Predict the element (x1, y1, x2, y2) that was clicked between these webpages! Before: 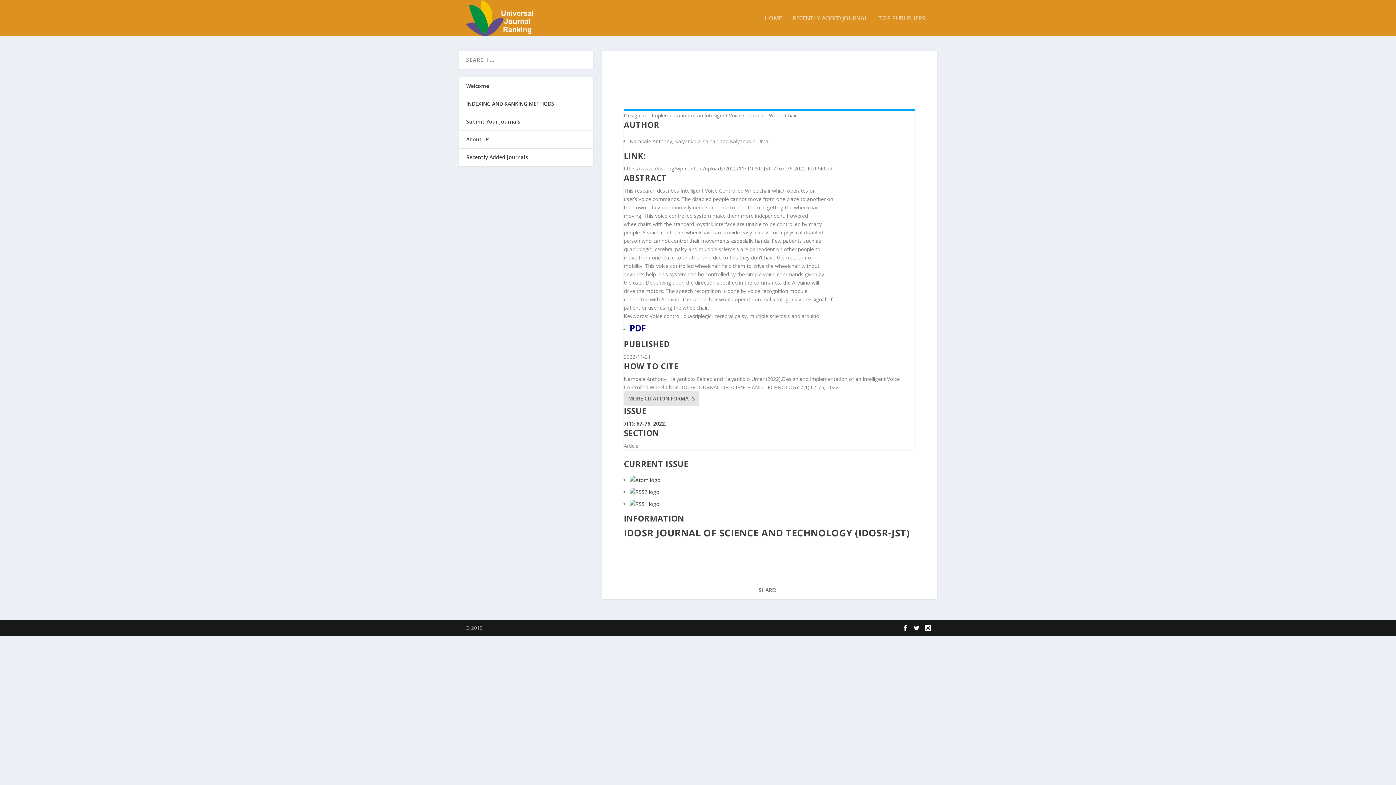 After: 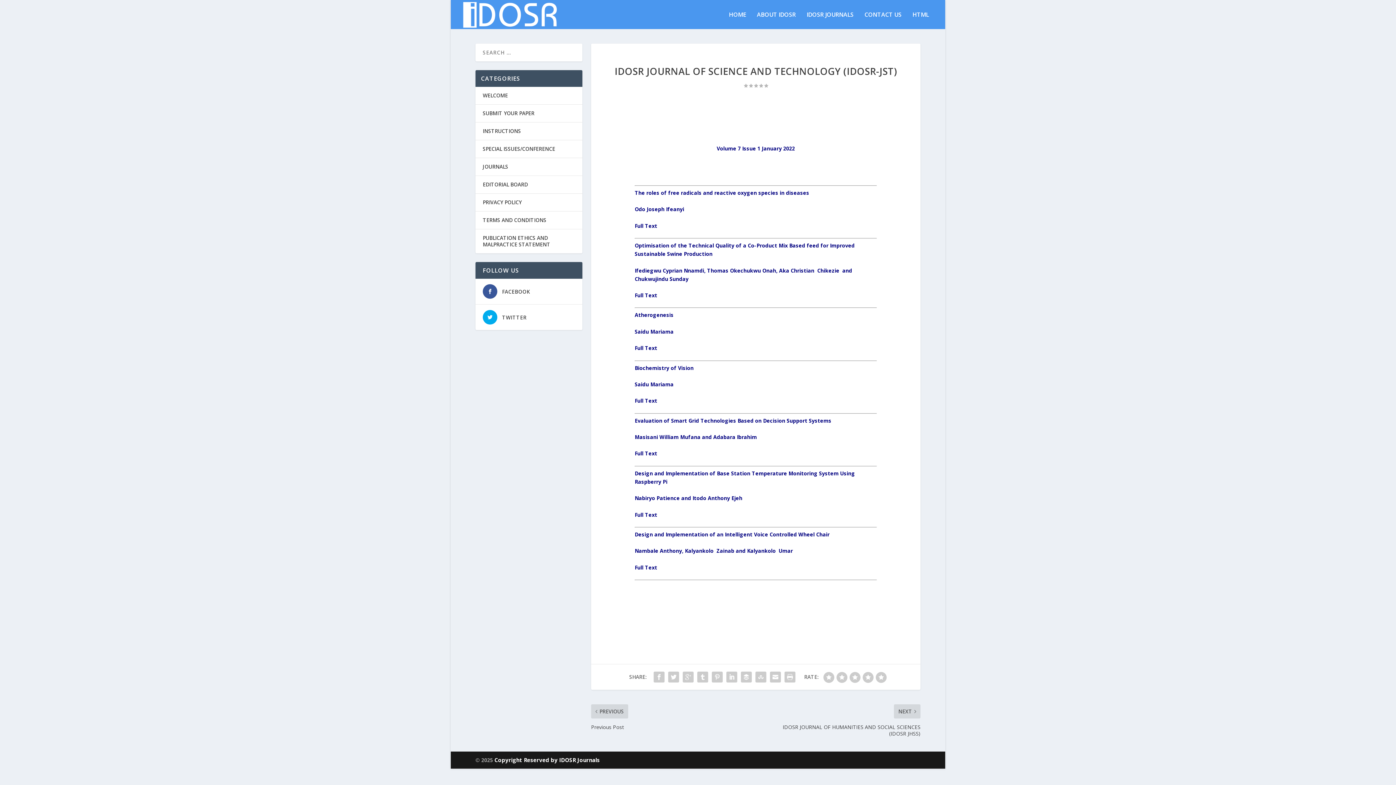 Action: bbox: (629, 488, 659, 495)